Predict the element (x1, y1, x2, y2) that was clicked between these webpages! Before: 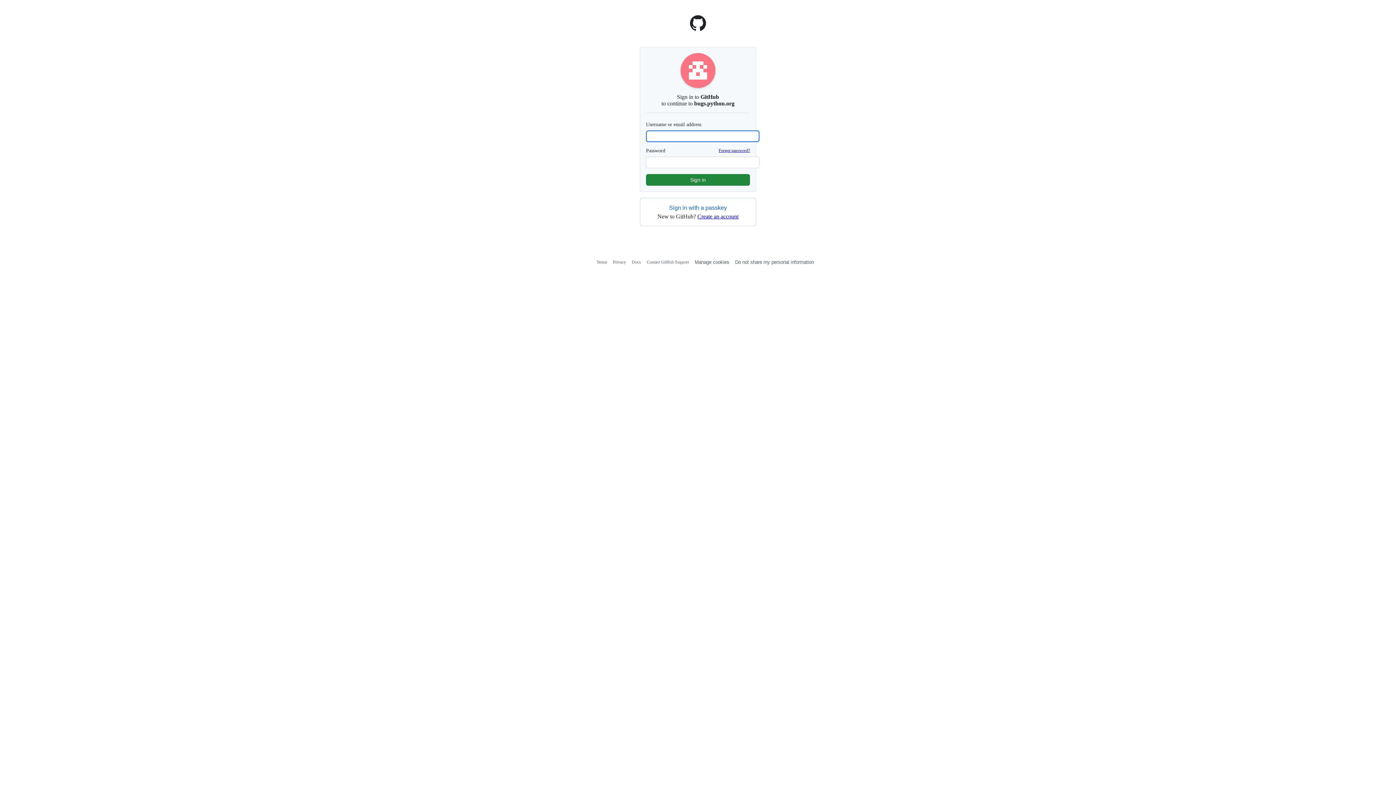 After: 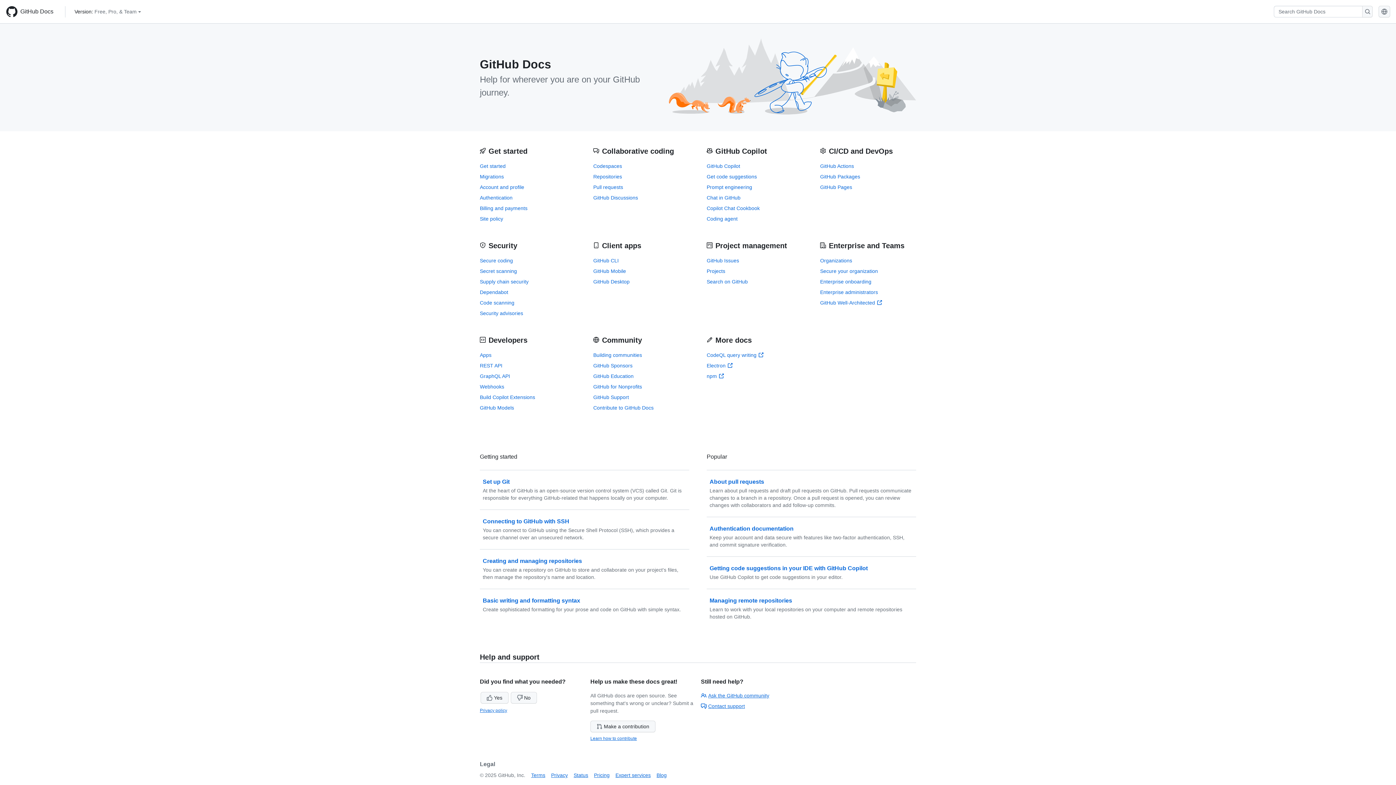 Action: label: Docs bbox: (632, 259, 641, 264)